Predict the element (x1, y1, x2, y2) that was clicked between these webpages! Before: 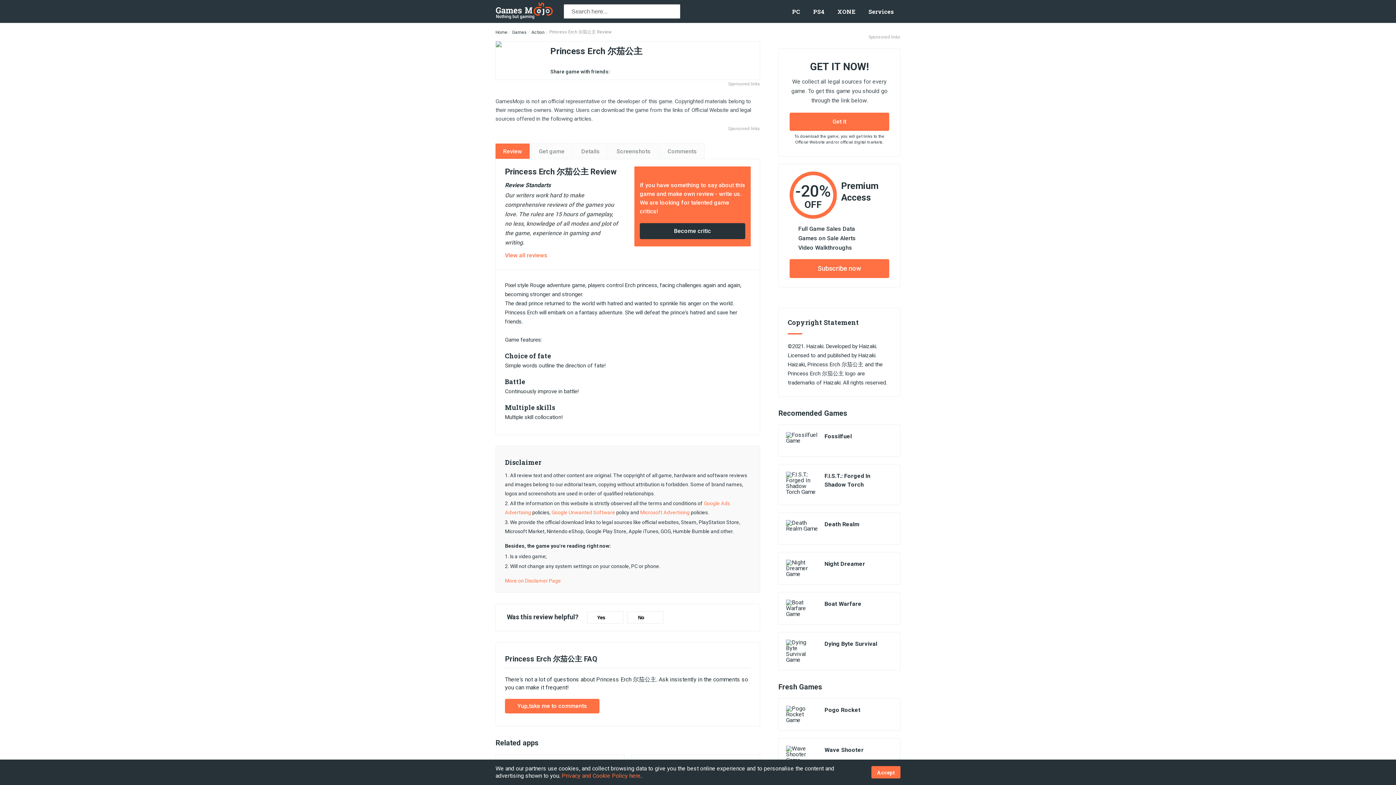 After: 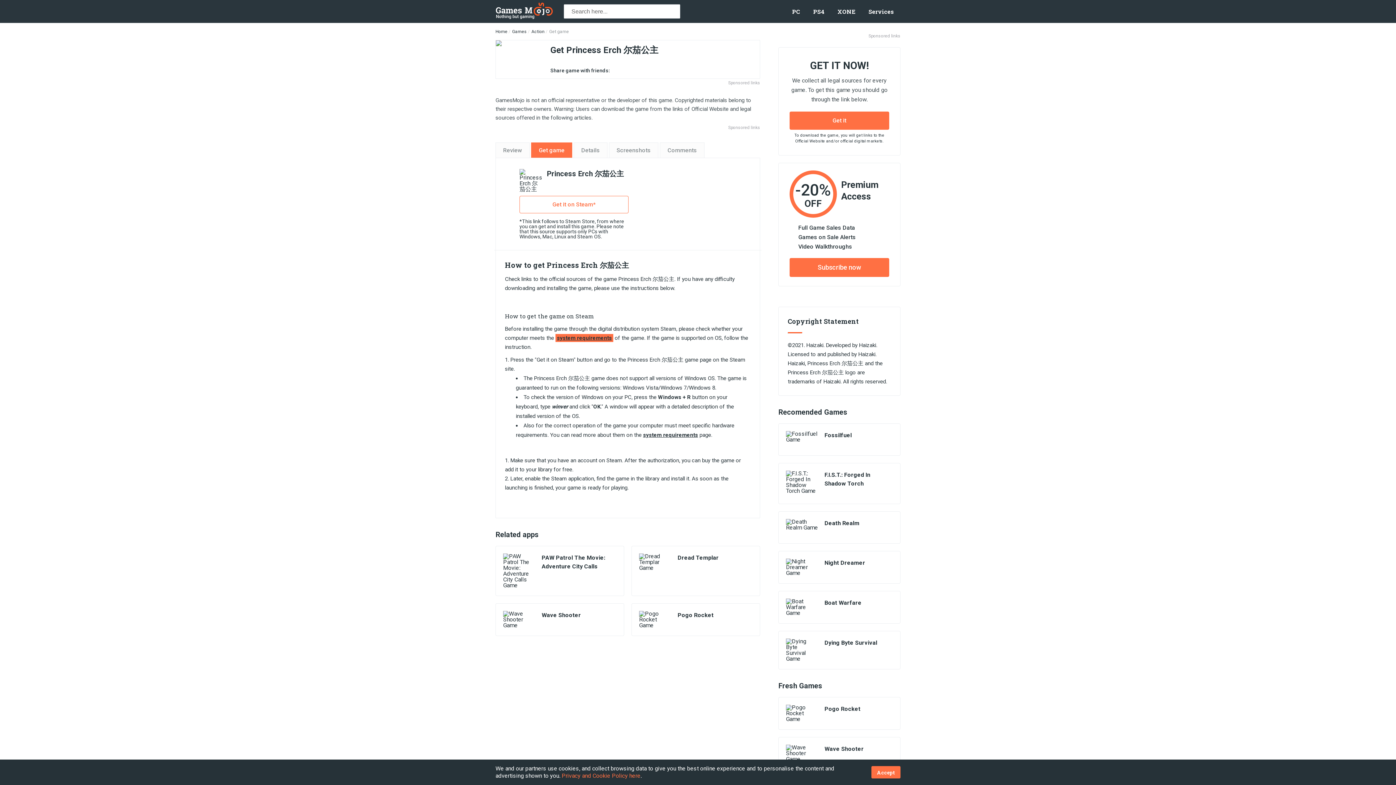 Action: bbox: (531, 143, 572, 158) label: Get game